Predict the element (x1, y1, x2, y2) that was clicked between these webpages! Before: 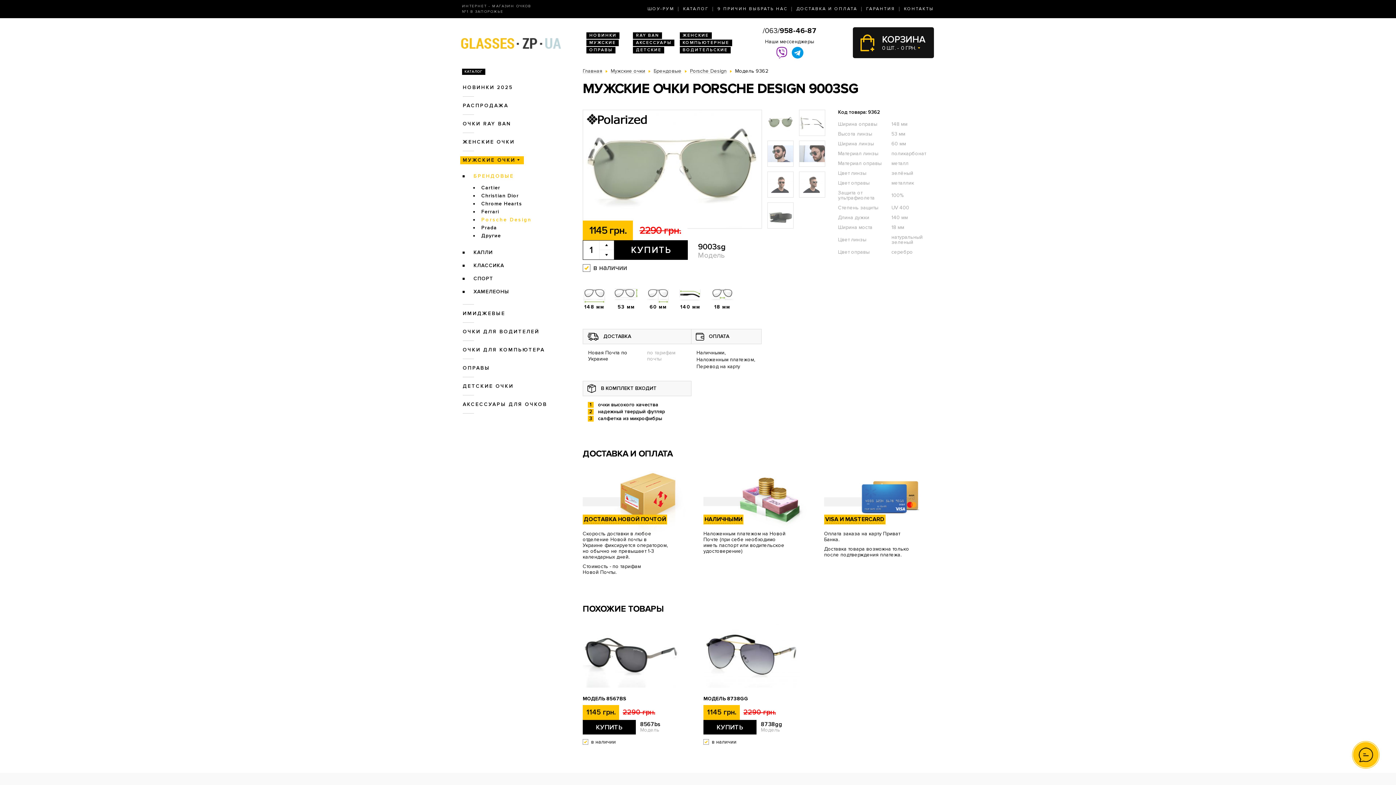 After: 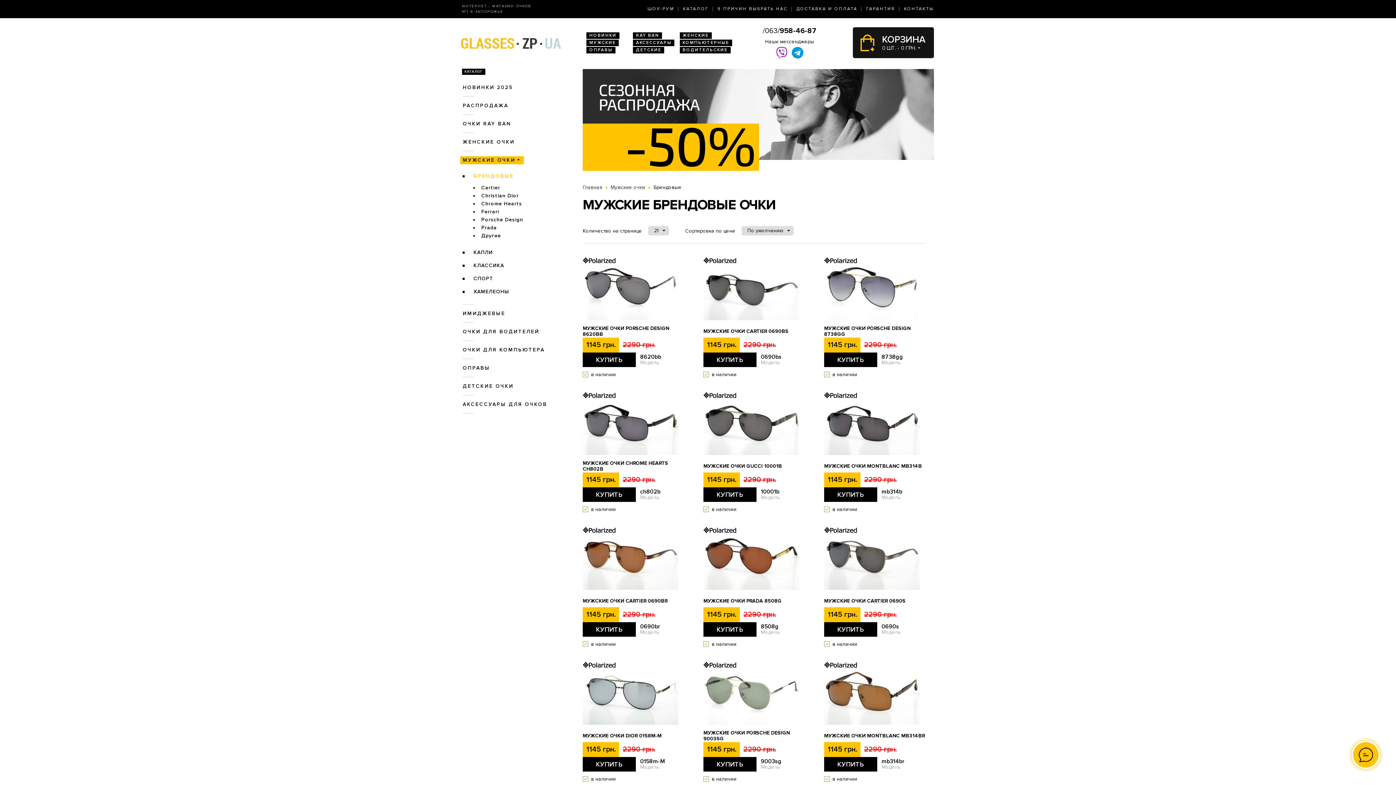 Action: bbox: (471, 172, 516, 180) label: БРЕНДОВЫЕ